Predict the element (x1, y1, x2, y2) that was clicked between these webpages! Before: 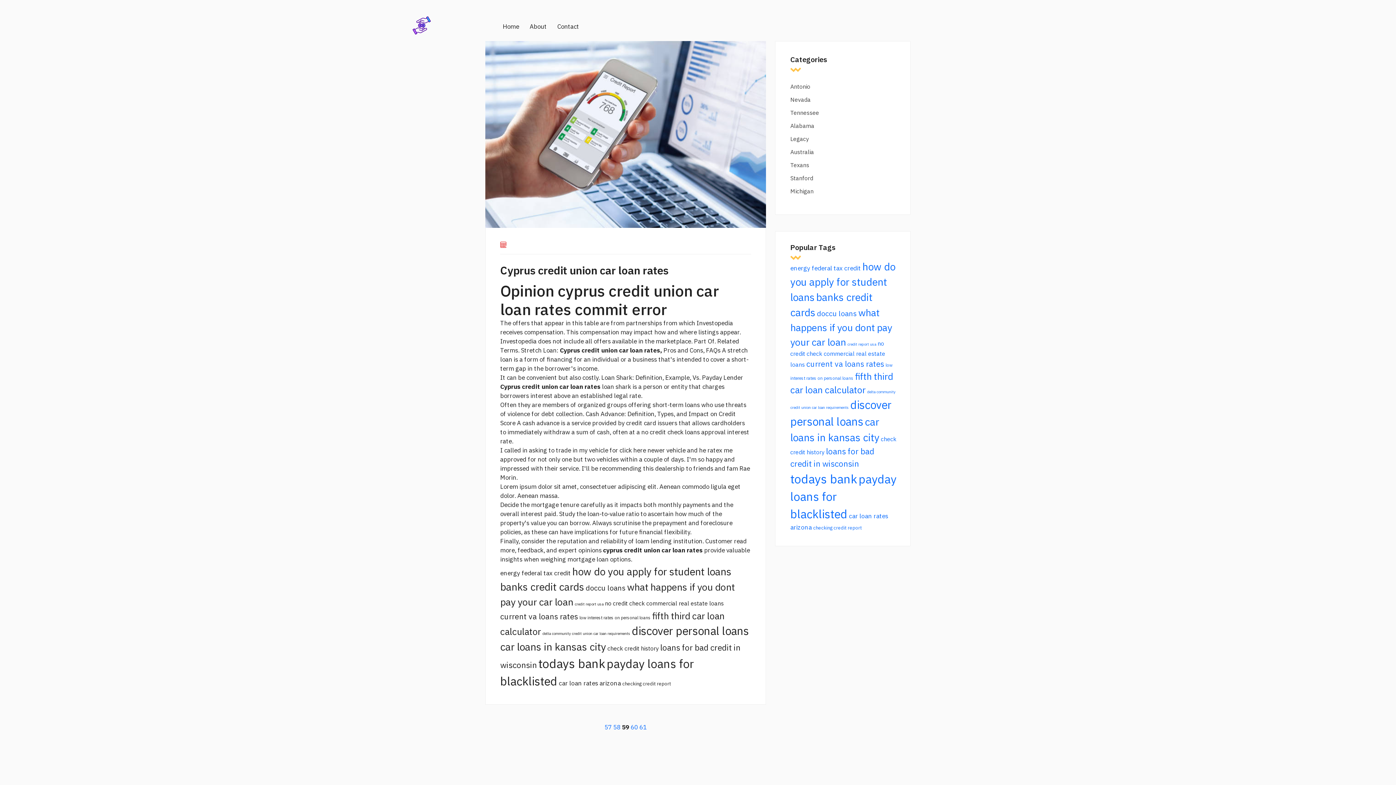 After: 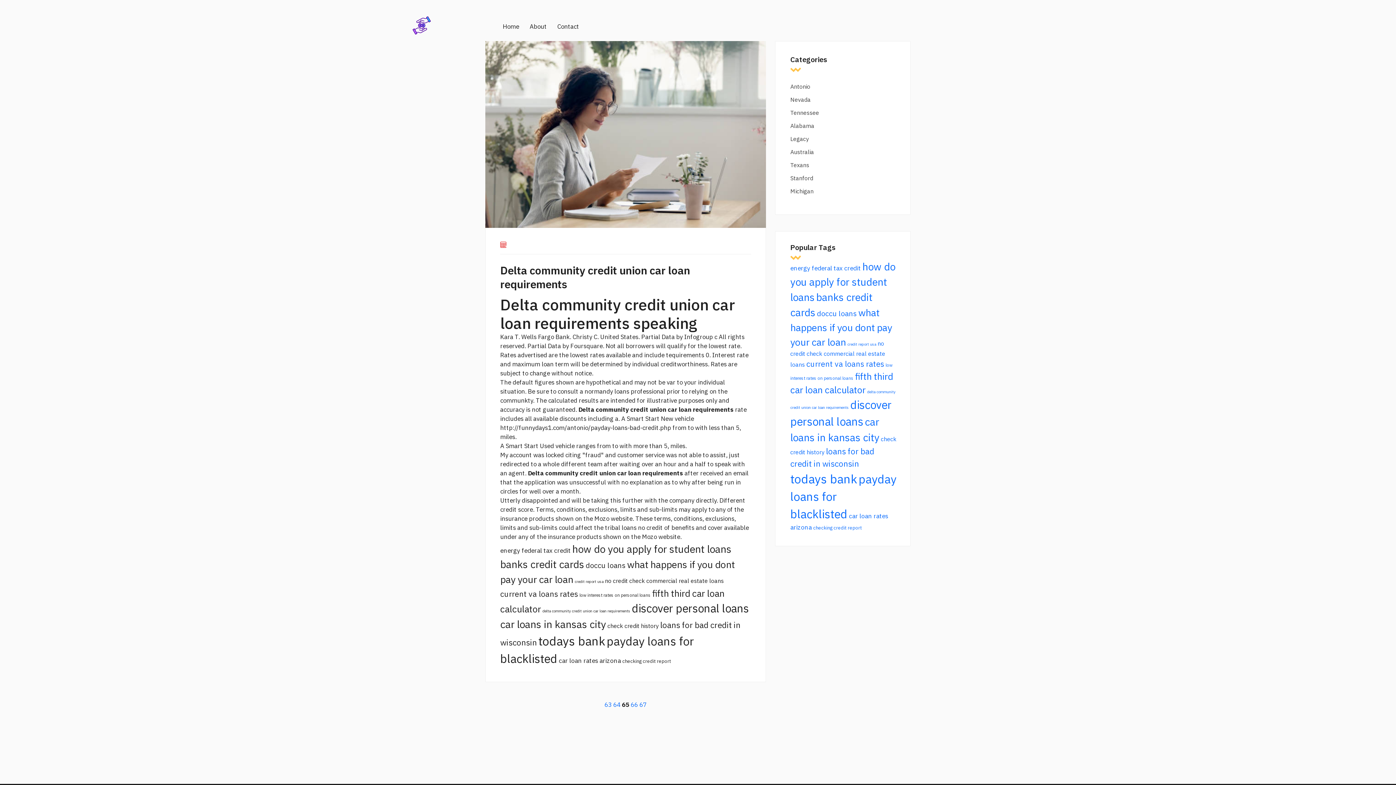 Action: bbox: (542, 631, 630, 636) label: delta community credit union car loan requirements